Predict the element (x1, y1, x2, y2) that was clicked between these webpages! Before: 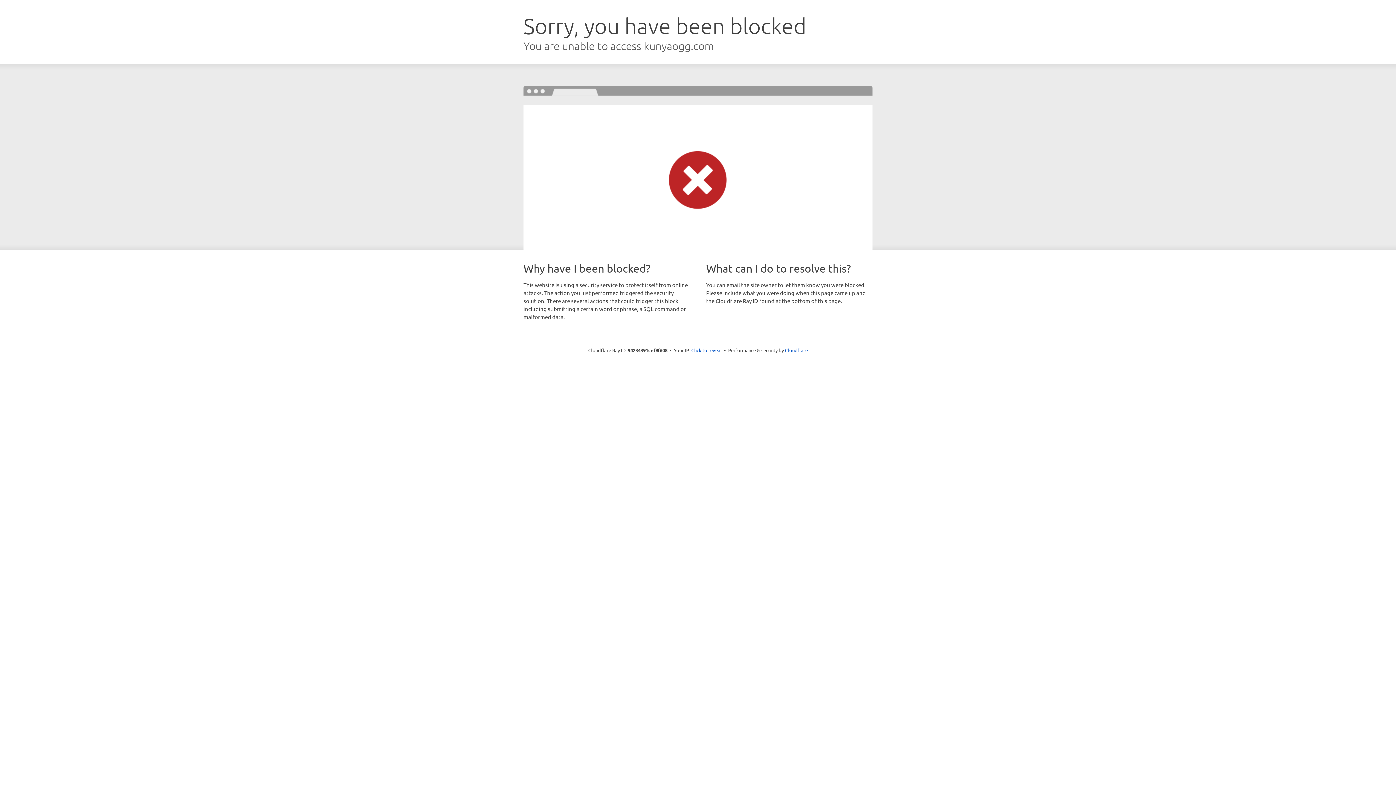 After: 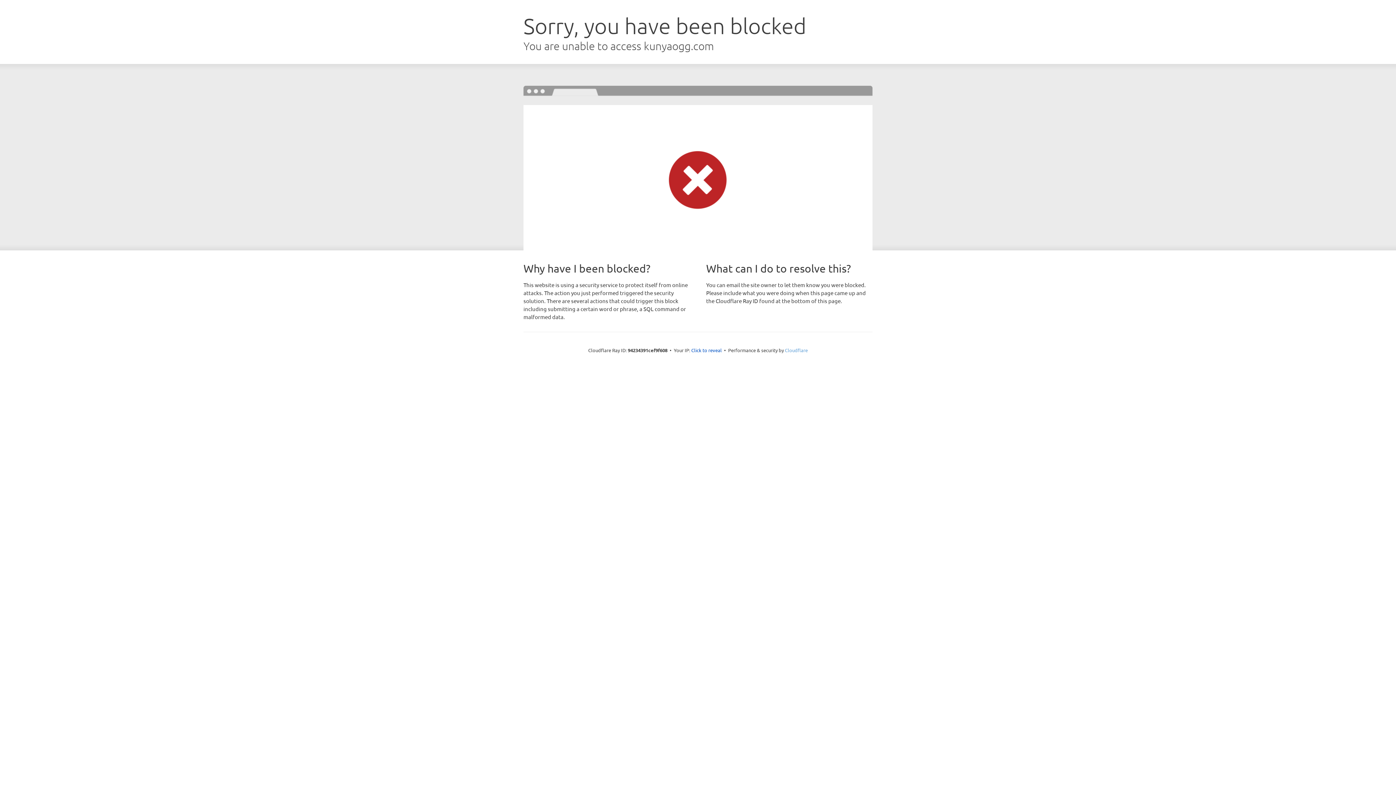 Action: label: Cloudflare bbox: (785, 347, 808, 353)